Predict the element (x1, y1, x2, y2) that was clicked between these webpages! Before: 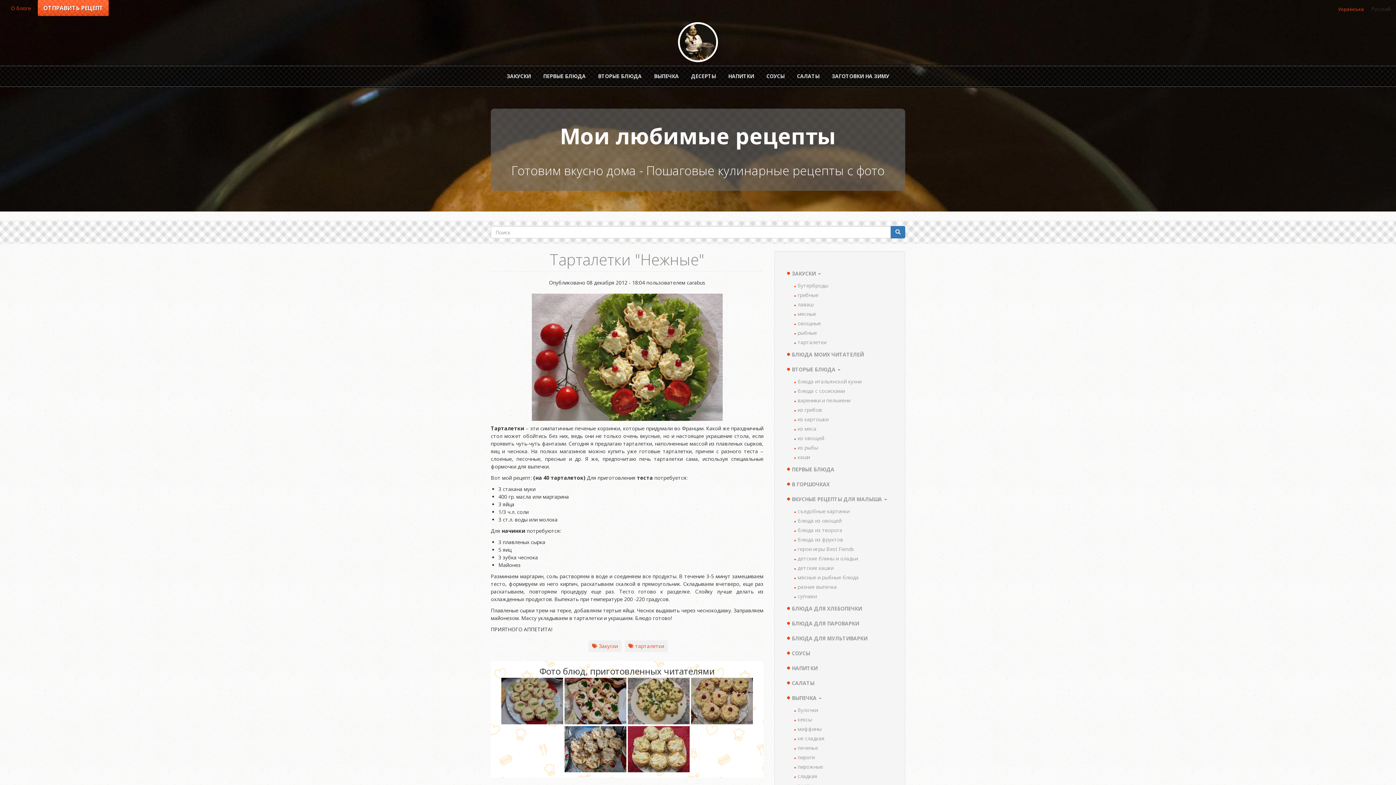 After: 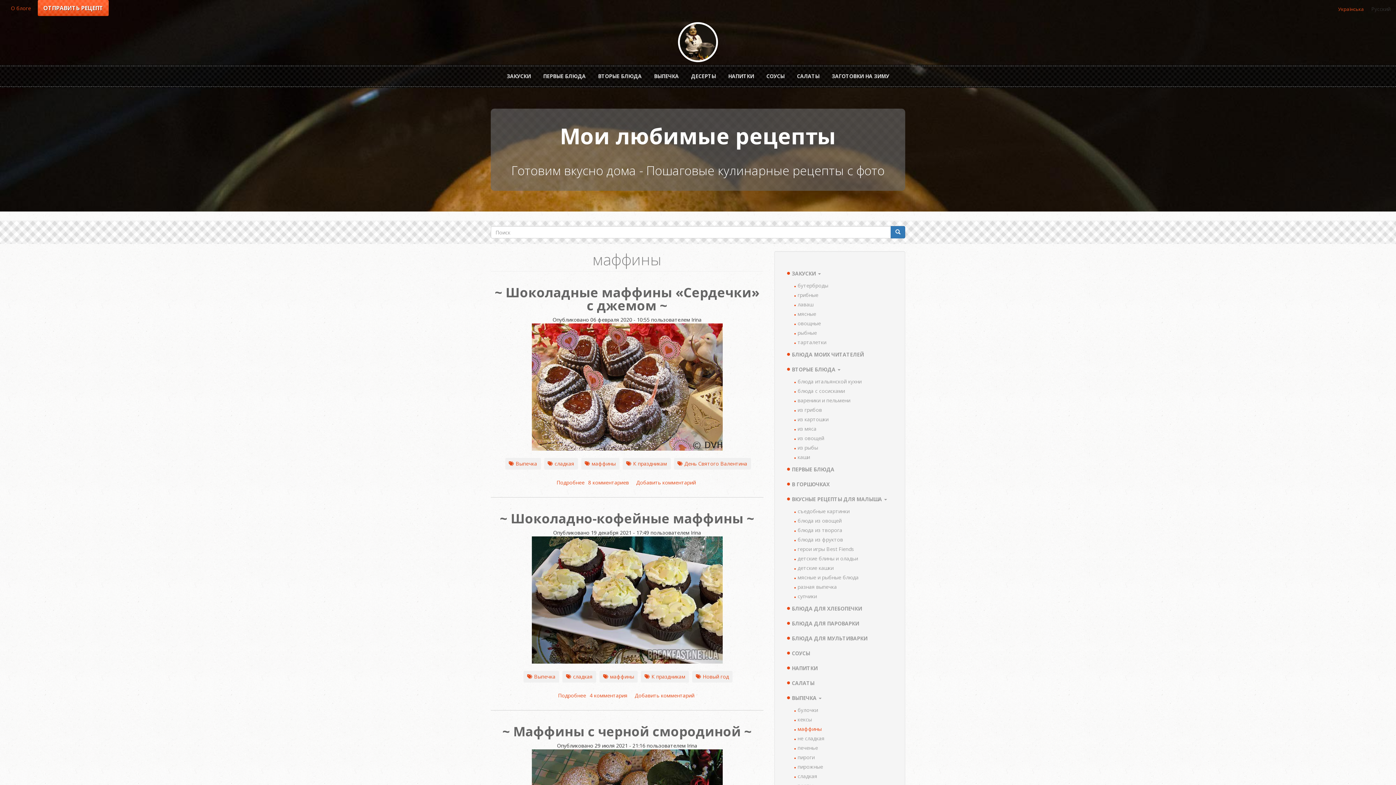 Action: label: маффины bbox: (787, 724, 898, 734)